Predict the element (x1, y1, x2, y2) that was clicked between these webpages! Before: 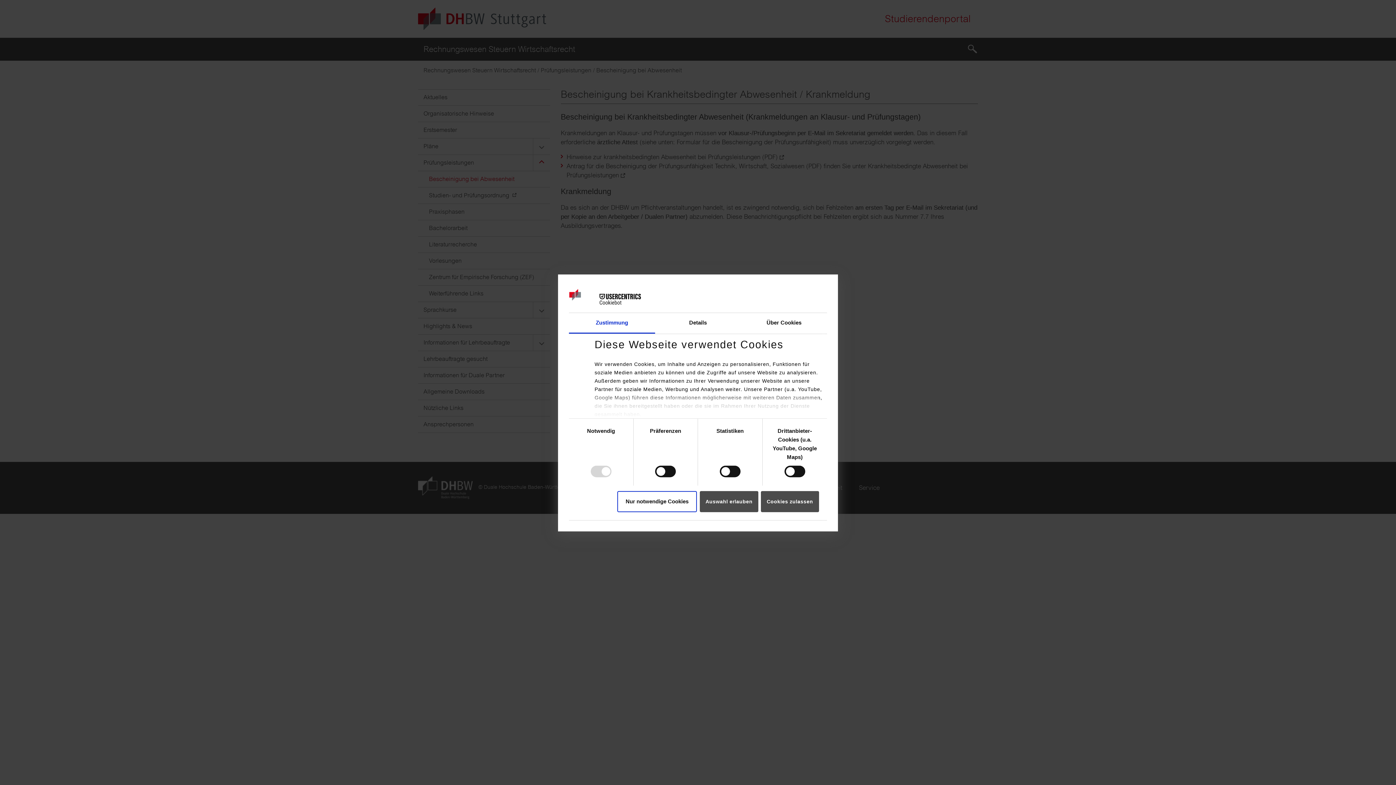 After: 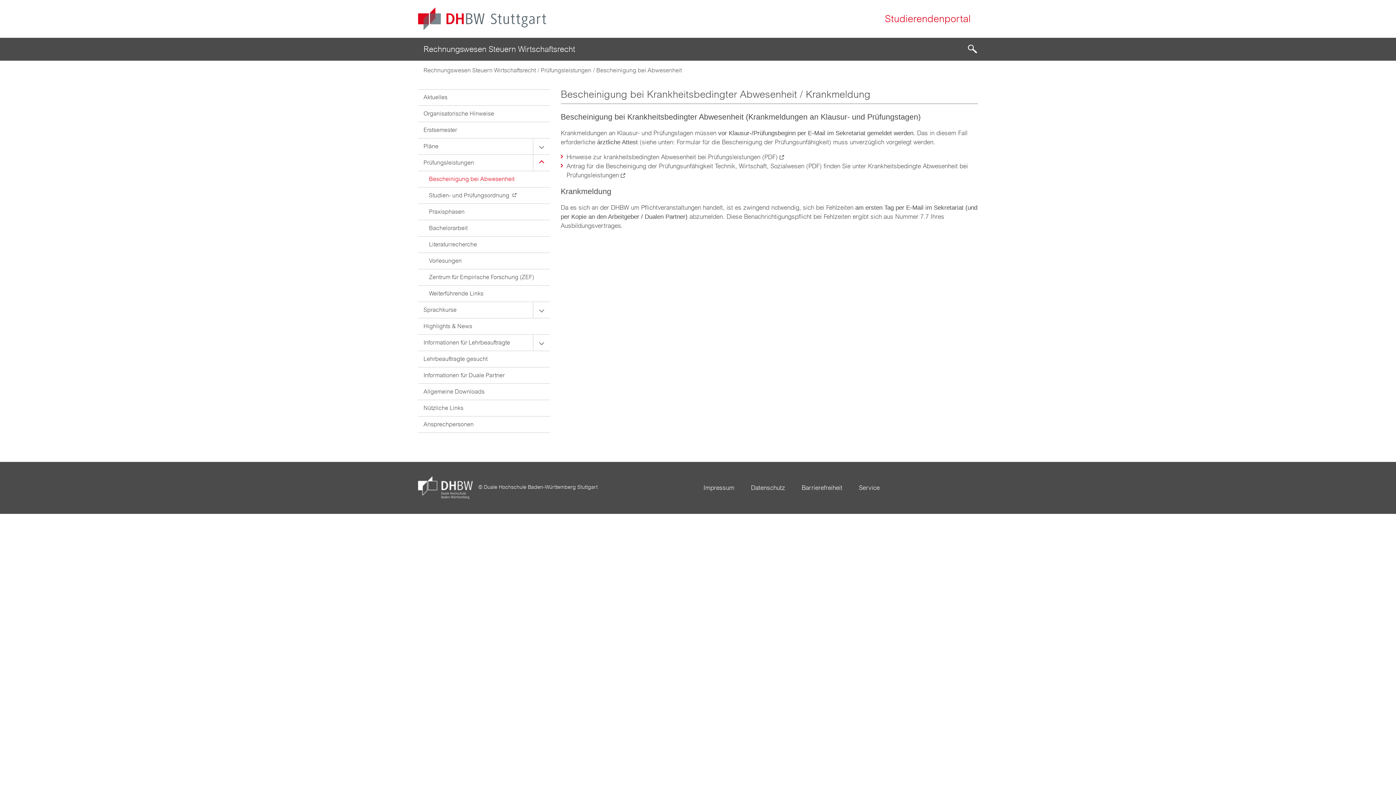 Action: bbox: (699, 491, 758, 512) label: Auswahl erlauben